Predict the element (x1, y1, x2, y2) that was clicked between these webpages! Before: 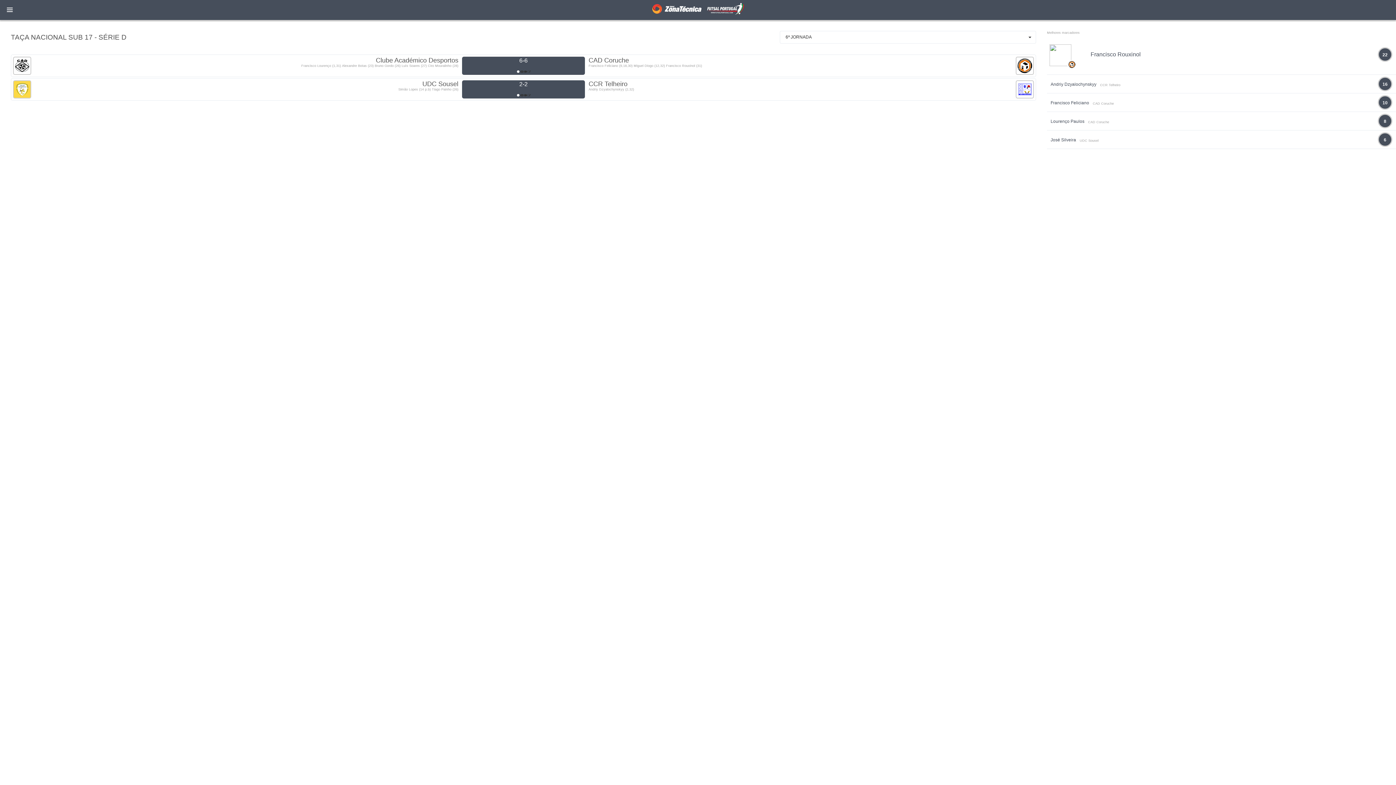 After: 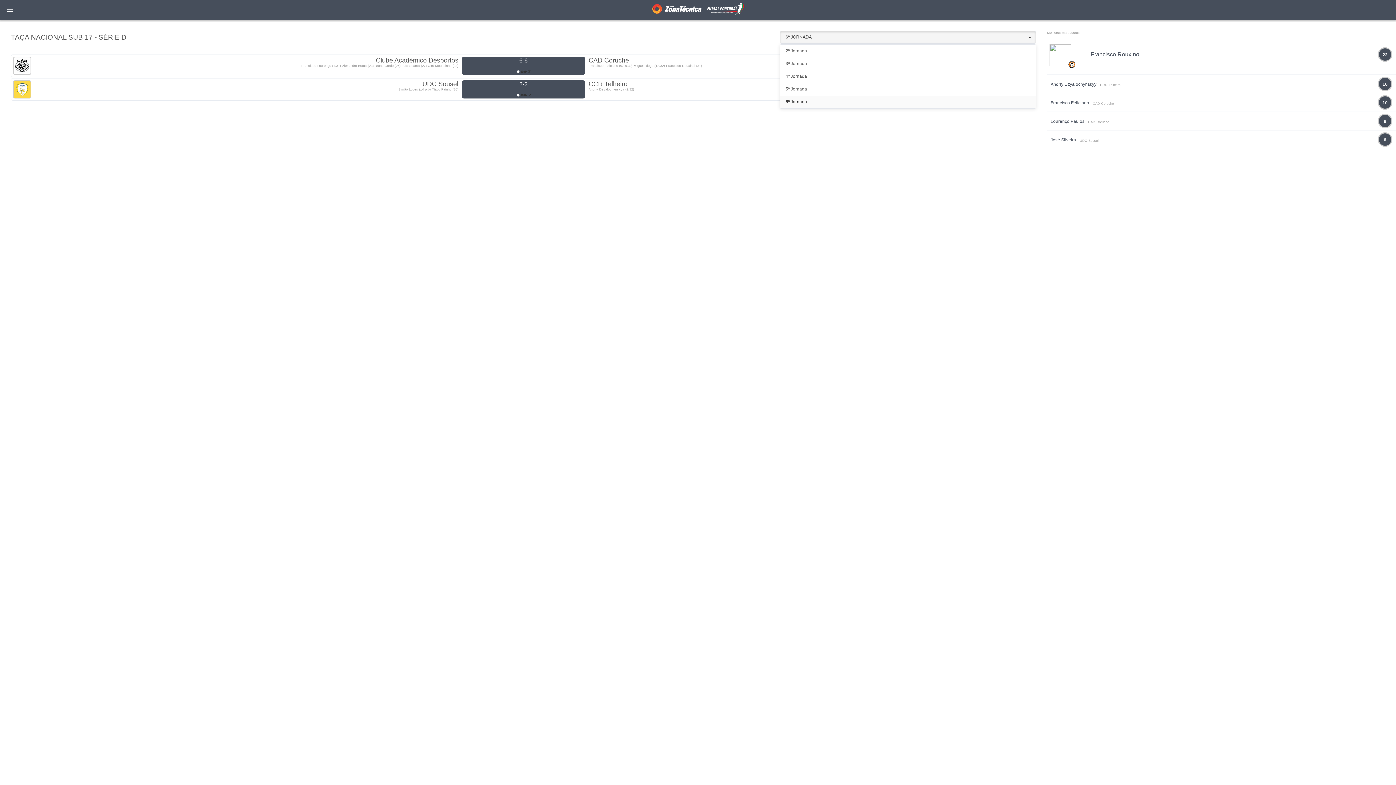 Action: label: 6ª JORNADA
  bbox: (780, 30, 1036, 43)